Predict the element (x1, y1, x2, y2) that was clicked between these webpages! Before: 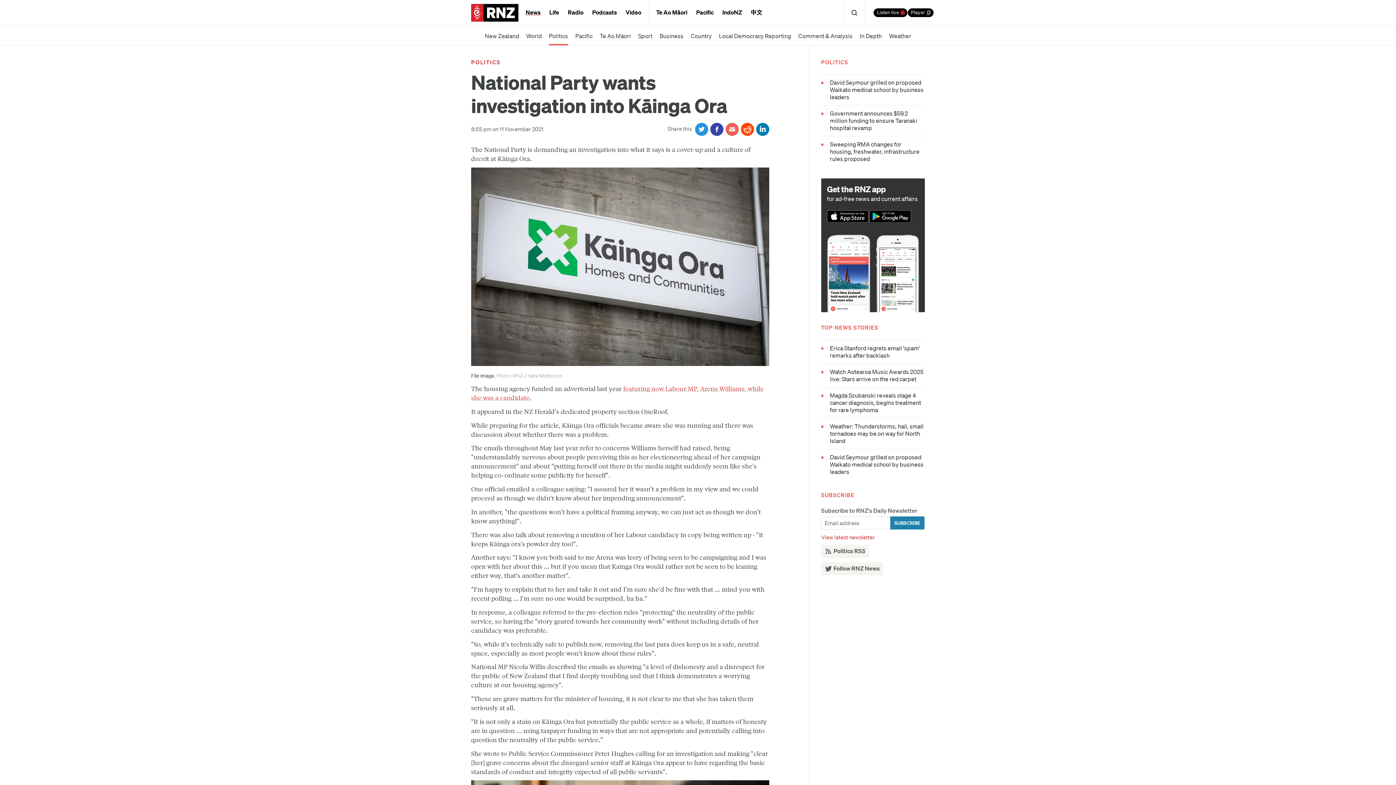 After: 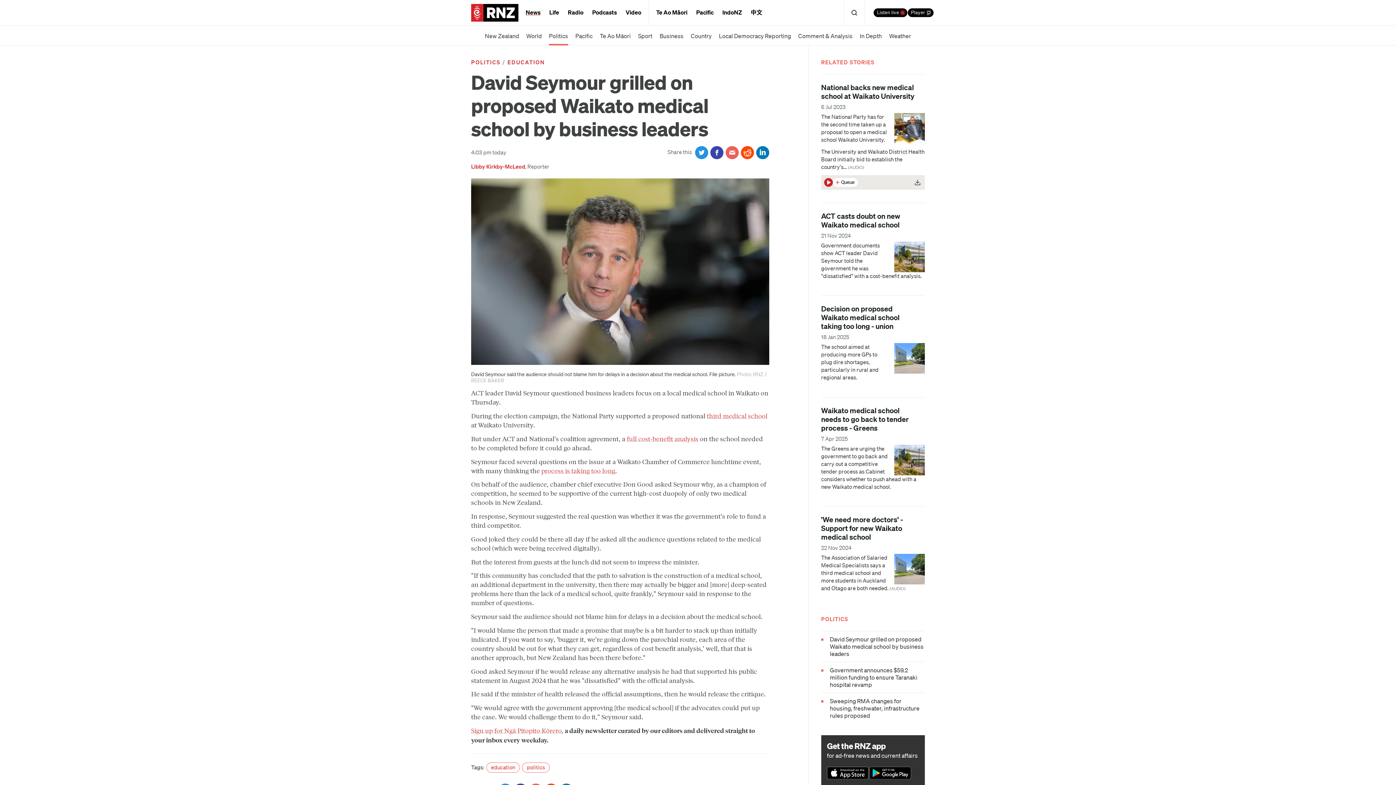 Action: bbox: (821, 453, 925, 475) label: David Seymour grilled on proposed Waikato medical school by business leaders